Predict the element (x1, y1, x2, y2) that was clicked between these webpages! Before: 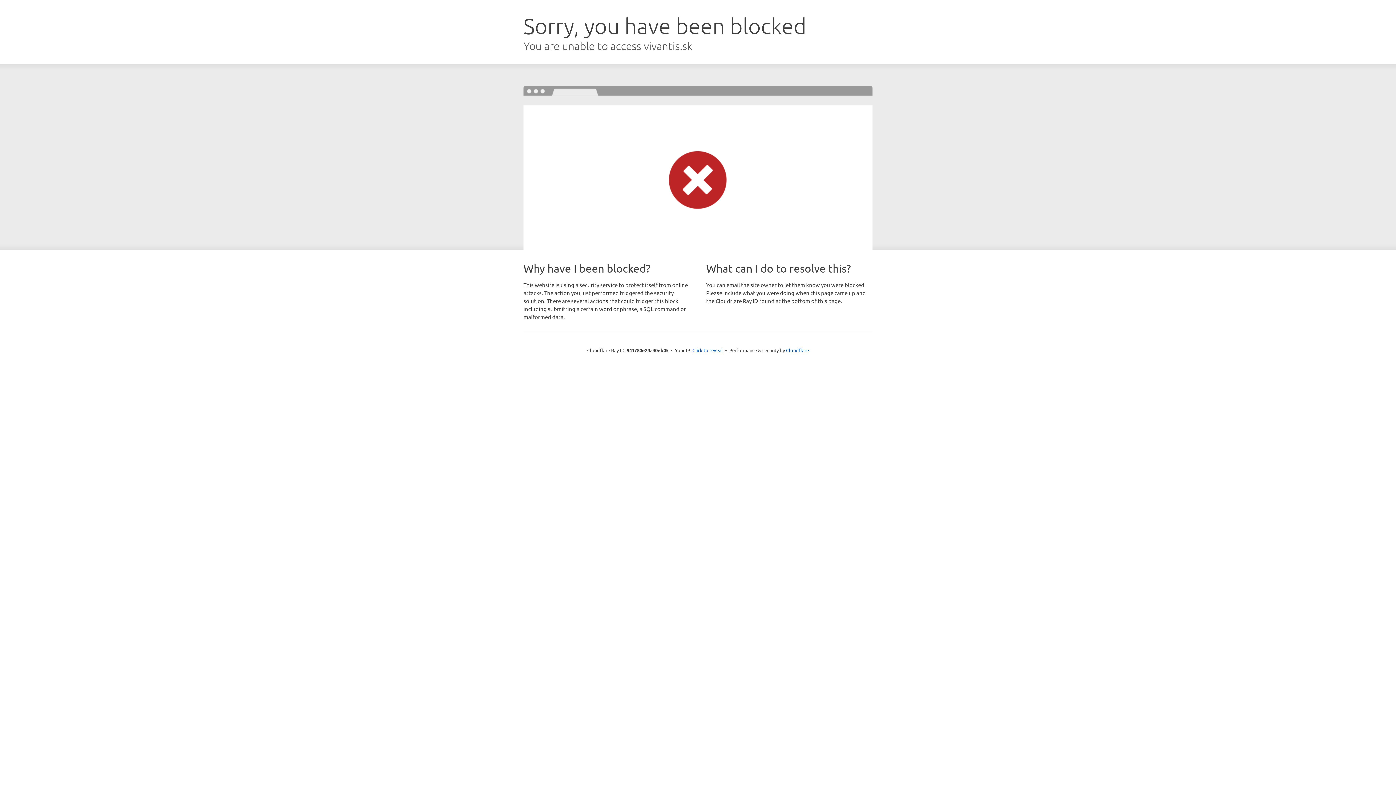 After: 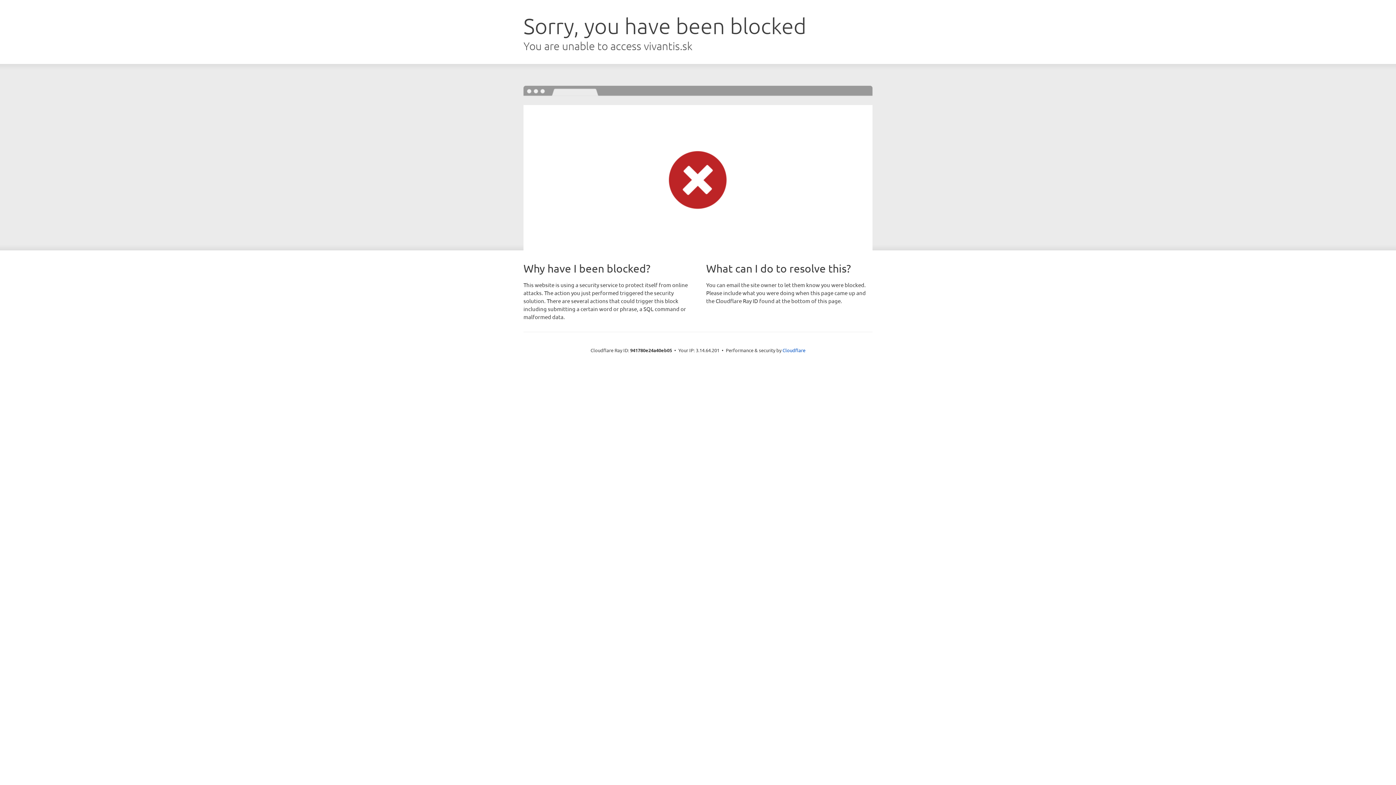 Action: label: Click to reveal bbox: (692, 346, 723, 353)